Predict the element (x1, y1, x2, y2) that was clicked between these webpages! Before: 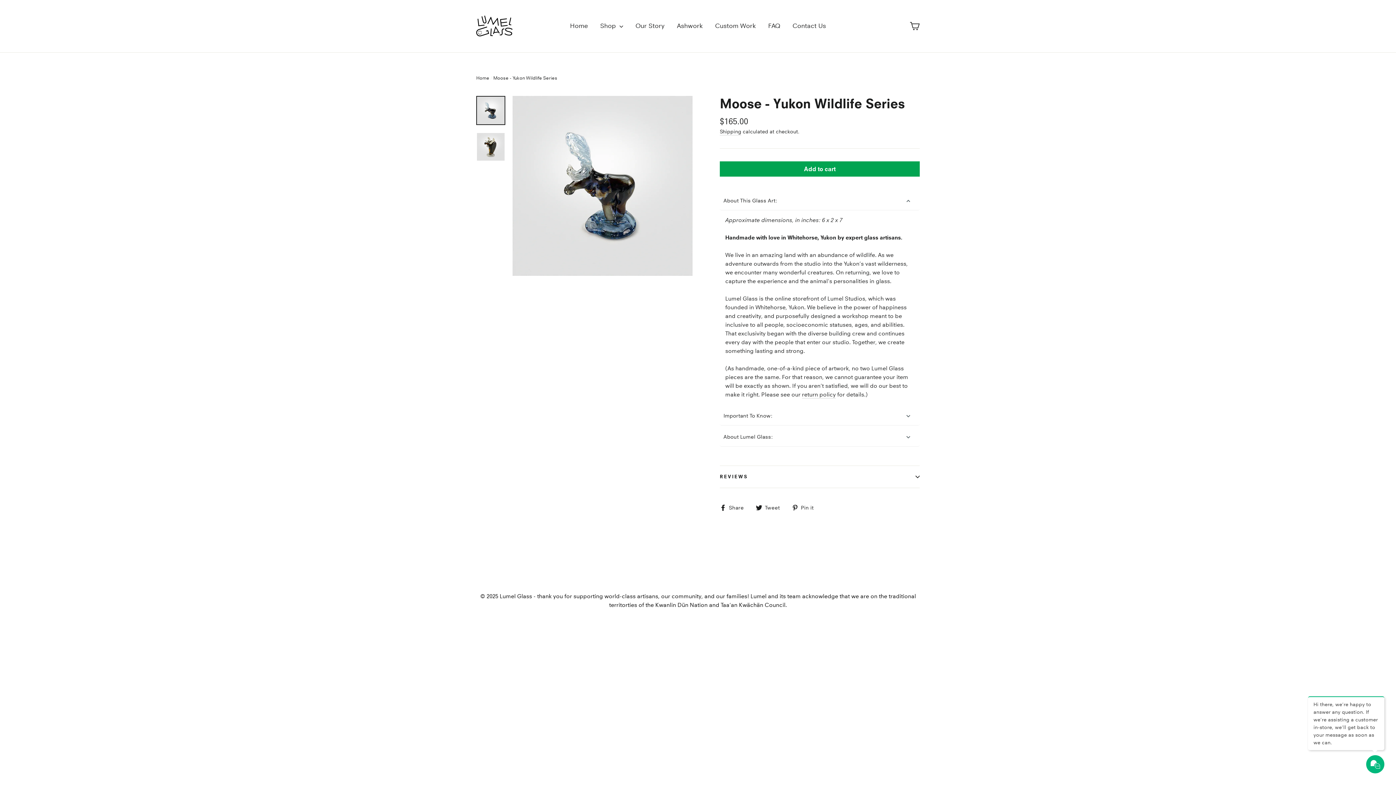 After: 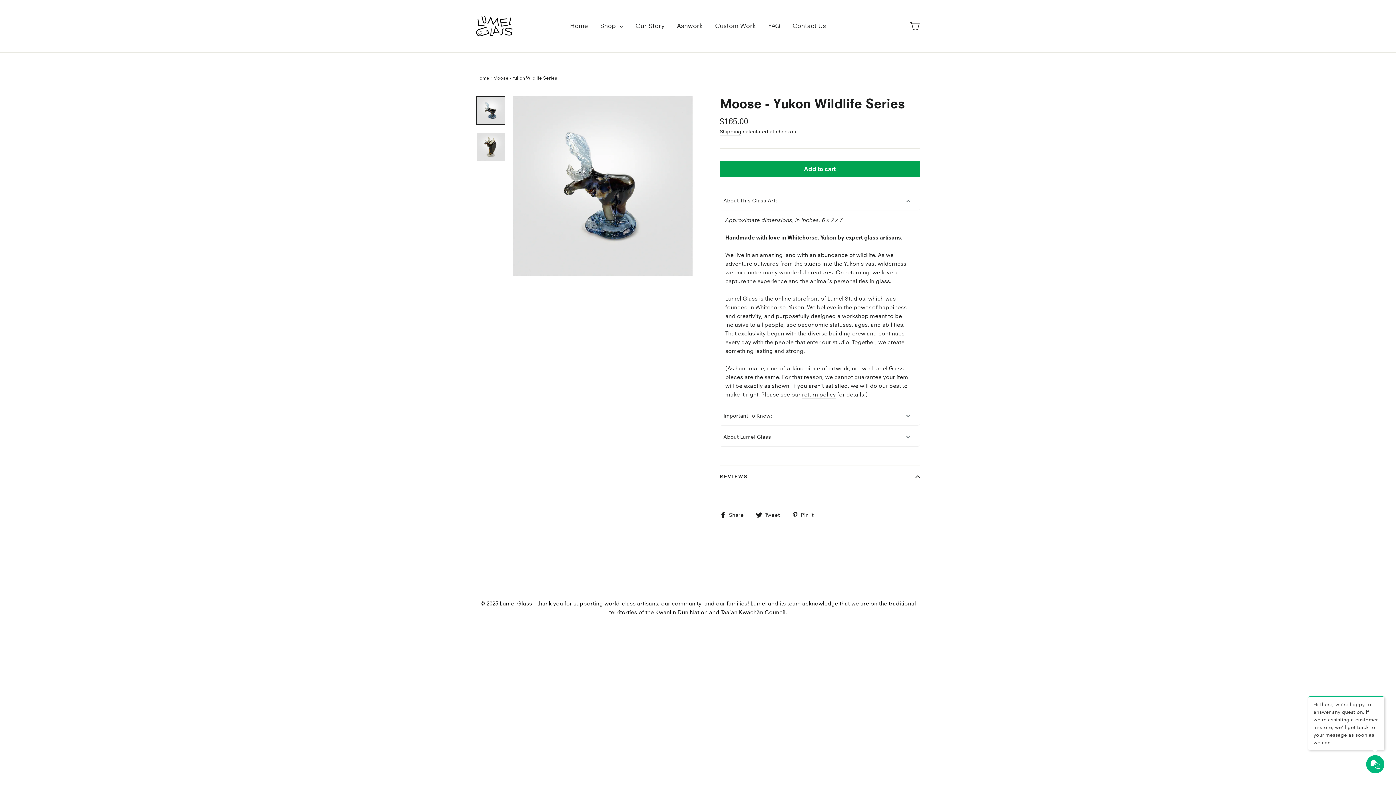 Action: bbox: (720, 465, 920, 488) label: REVIEWS